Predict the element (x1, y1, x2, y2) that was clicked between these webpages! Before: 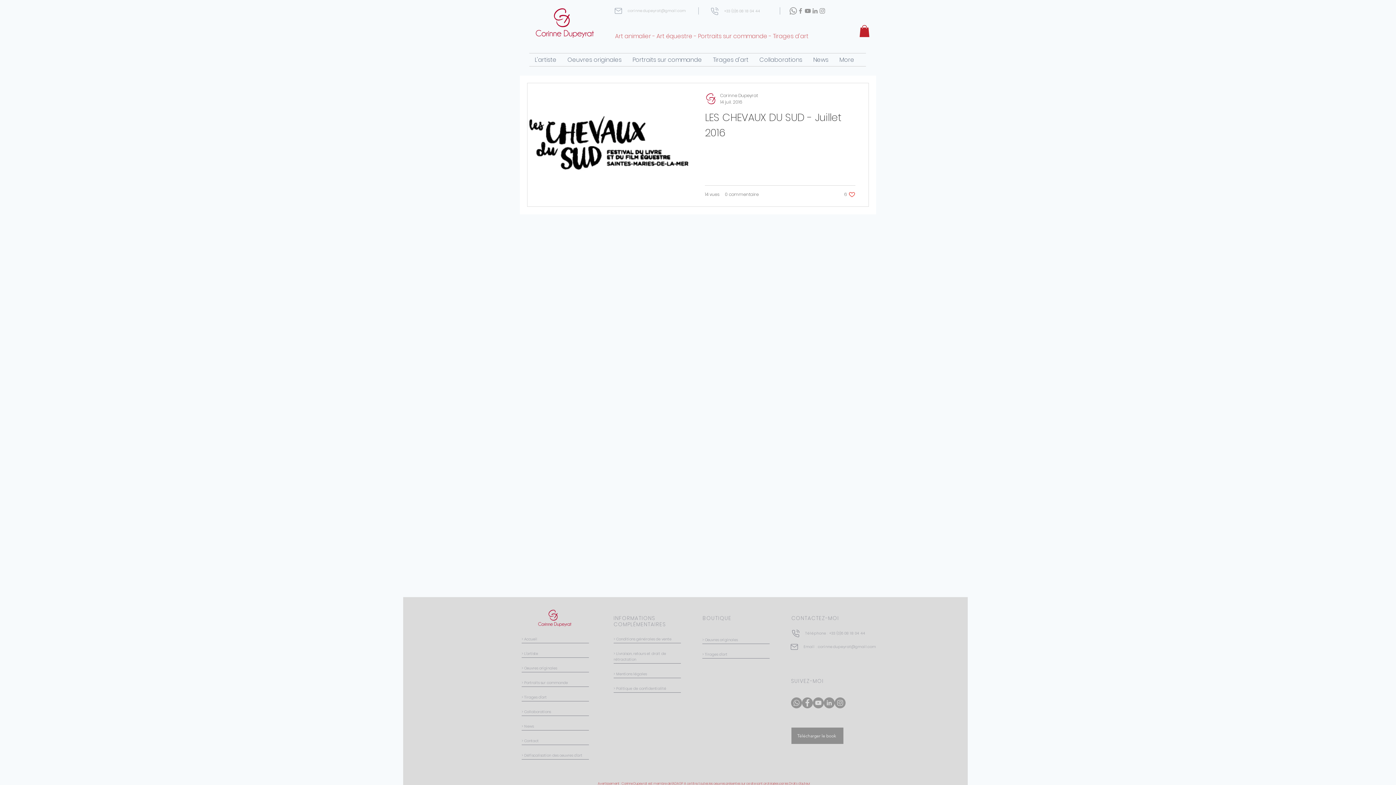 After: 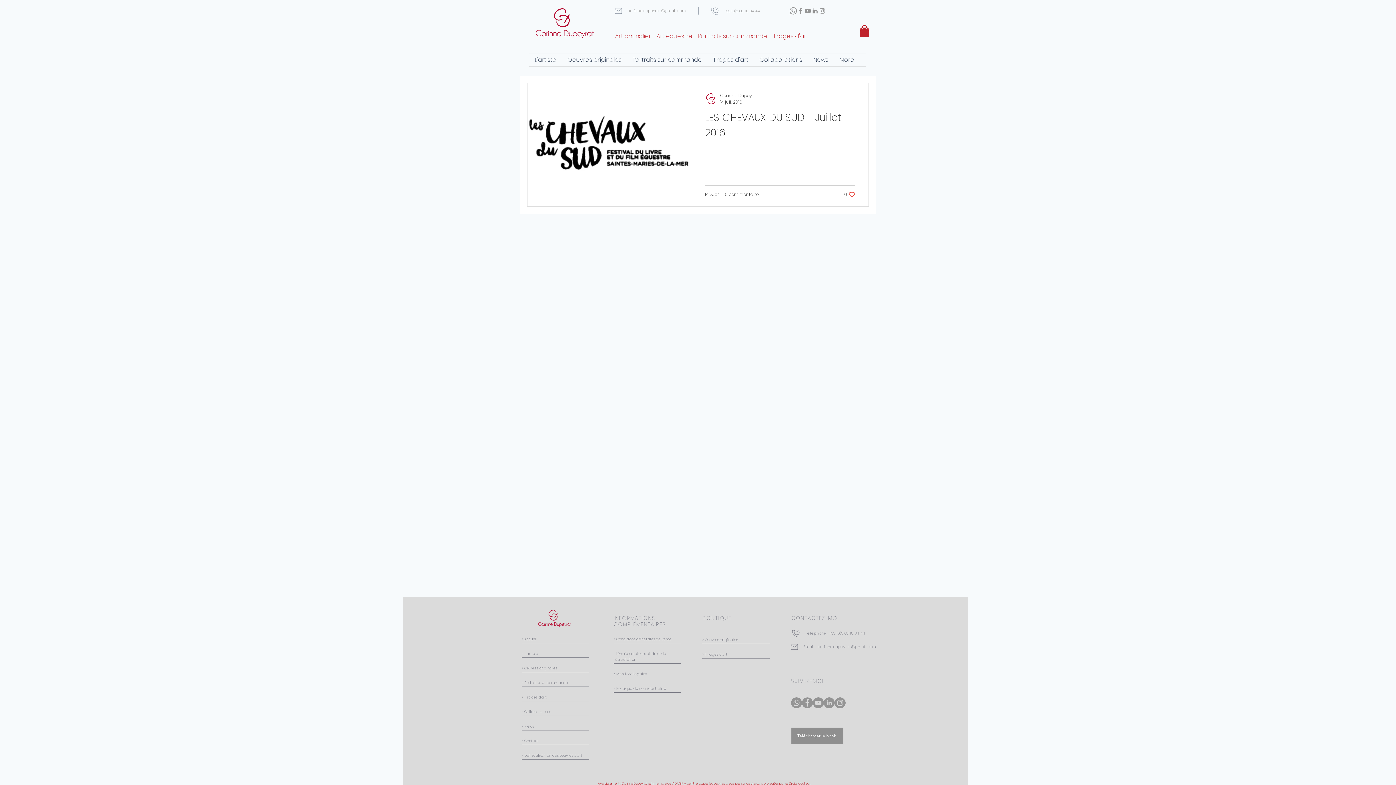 Action: label: +33 (0)6 08 18 04 44 bbox: (705, 6, 764, 15)